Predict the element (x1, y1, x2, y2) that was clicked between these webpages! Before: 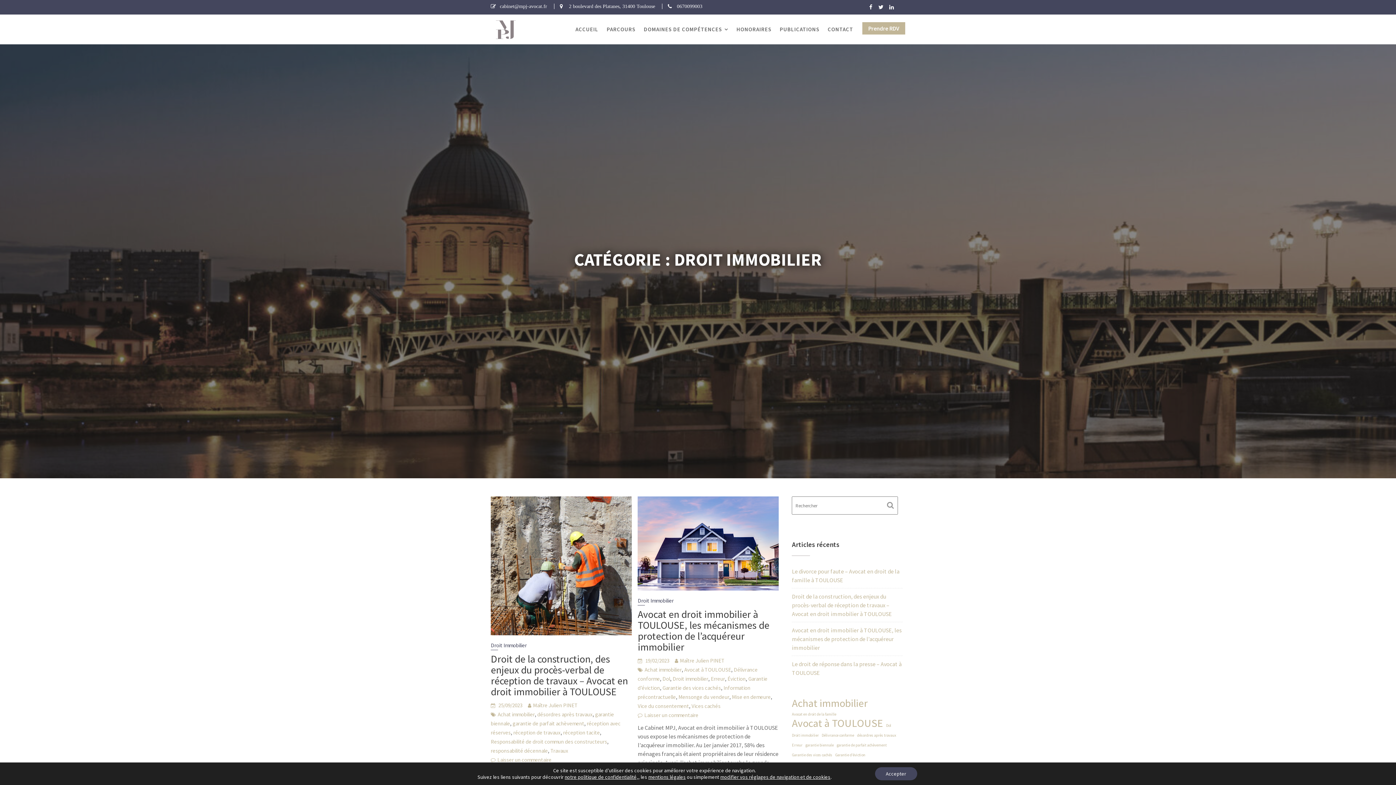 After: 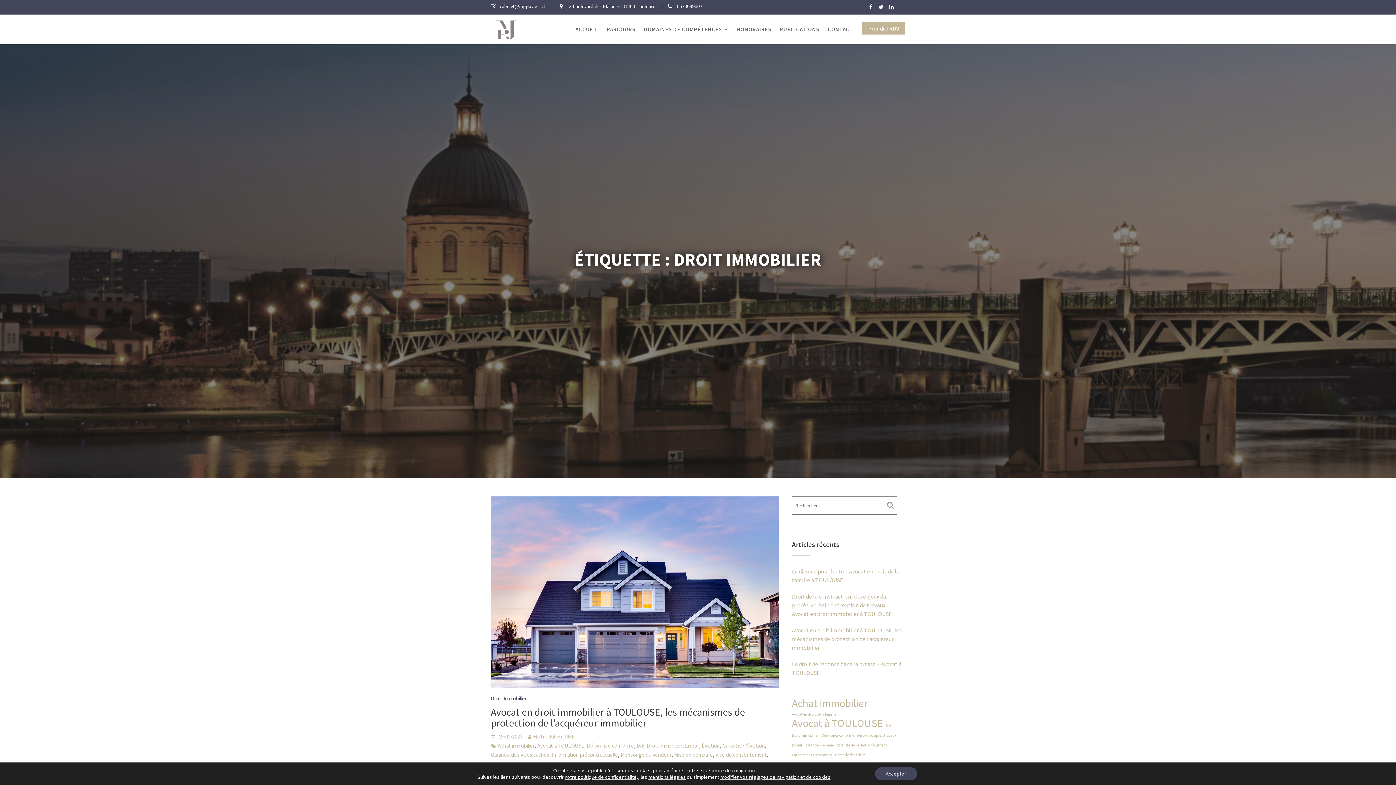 Action: label: Droit immobilier (1 élément) bbox: (792, 731, 819, 740)